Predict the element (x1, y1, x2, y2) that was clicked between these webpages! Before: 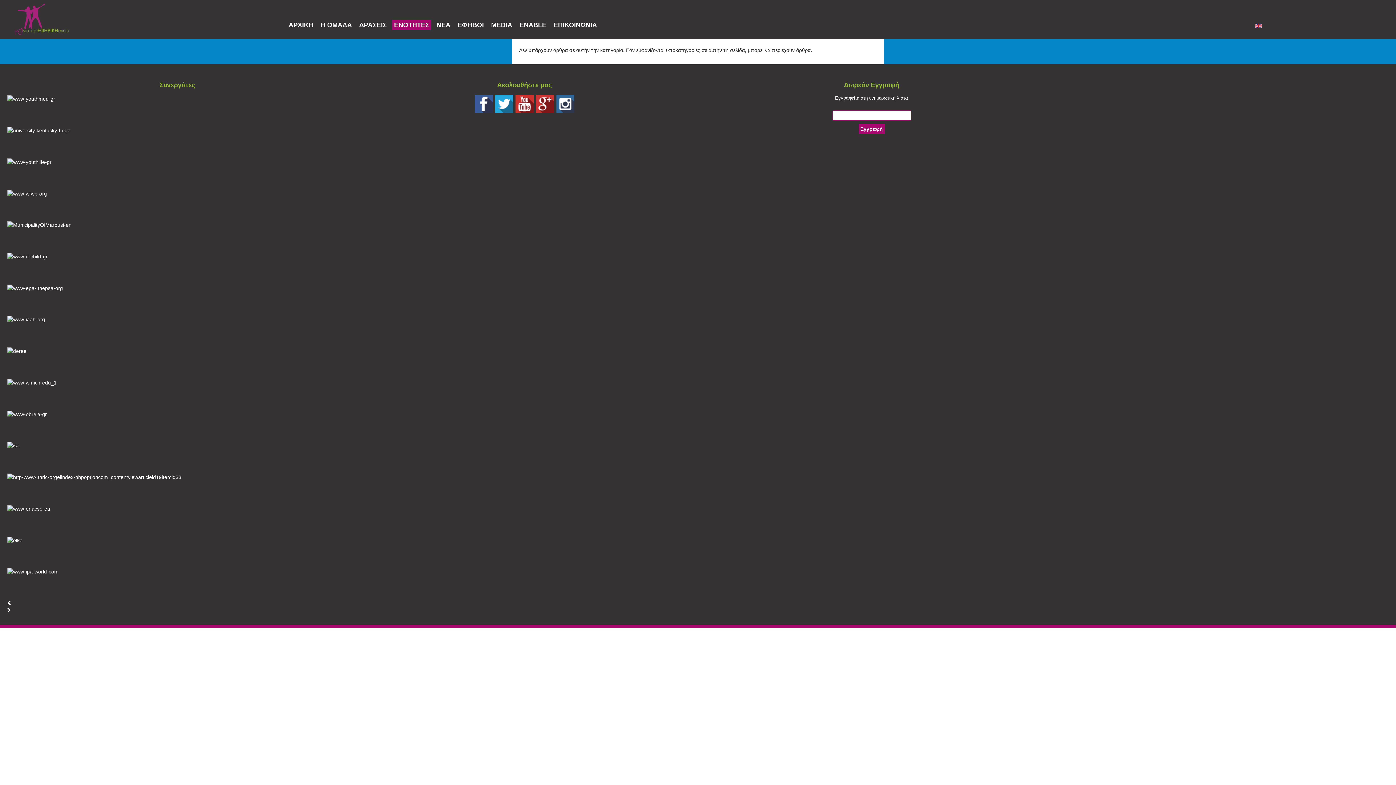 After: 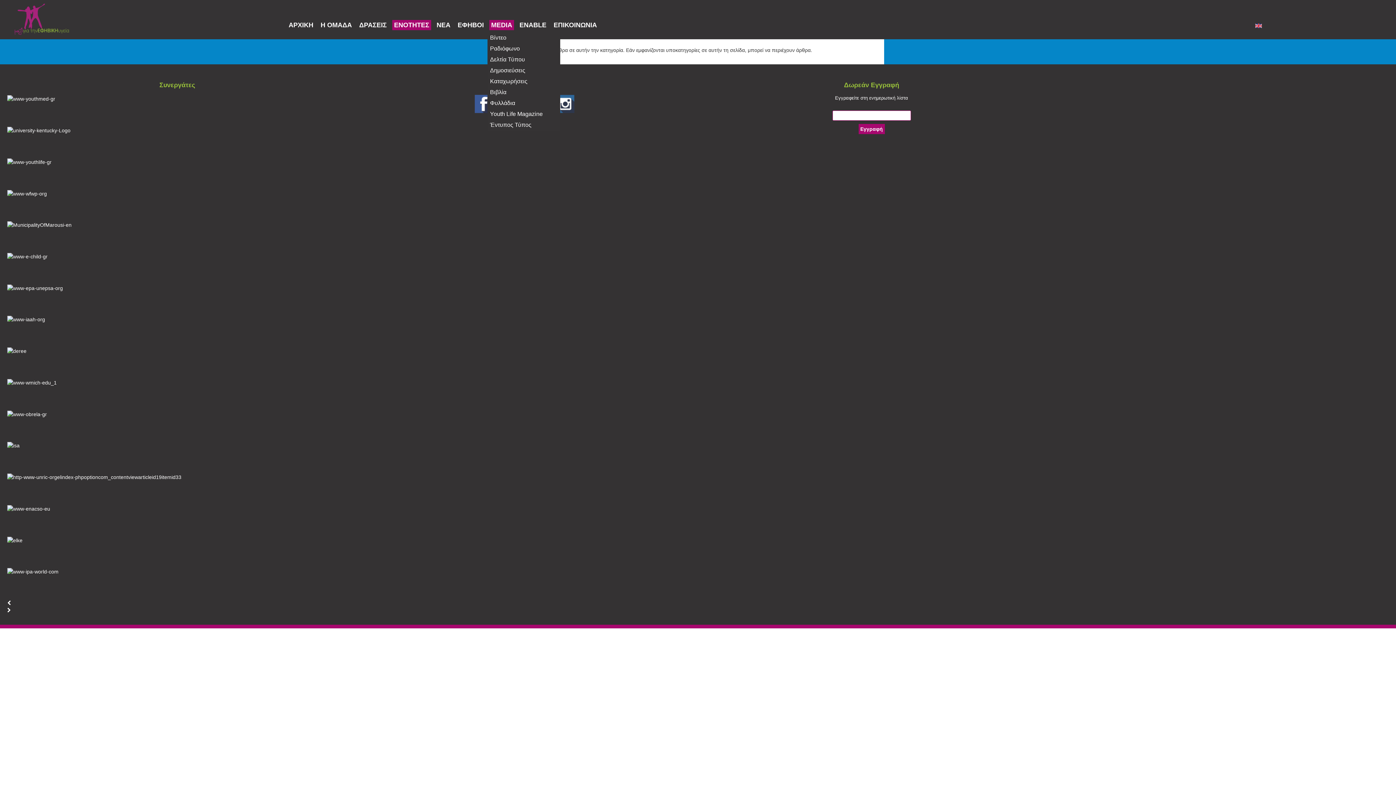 Action: label: MEDIA bbox: (489, 20, 514, 30)